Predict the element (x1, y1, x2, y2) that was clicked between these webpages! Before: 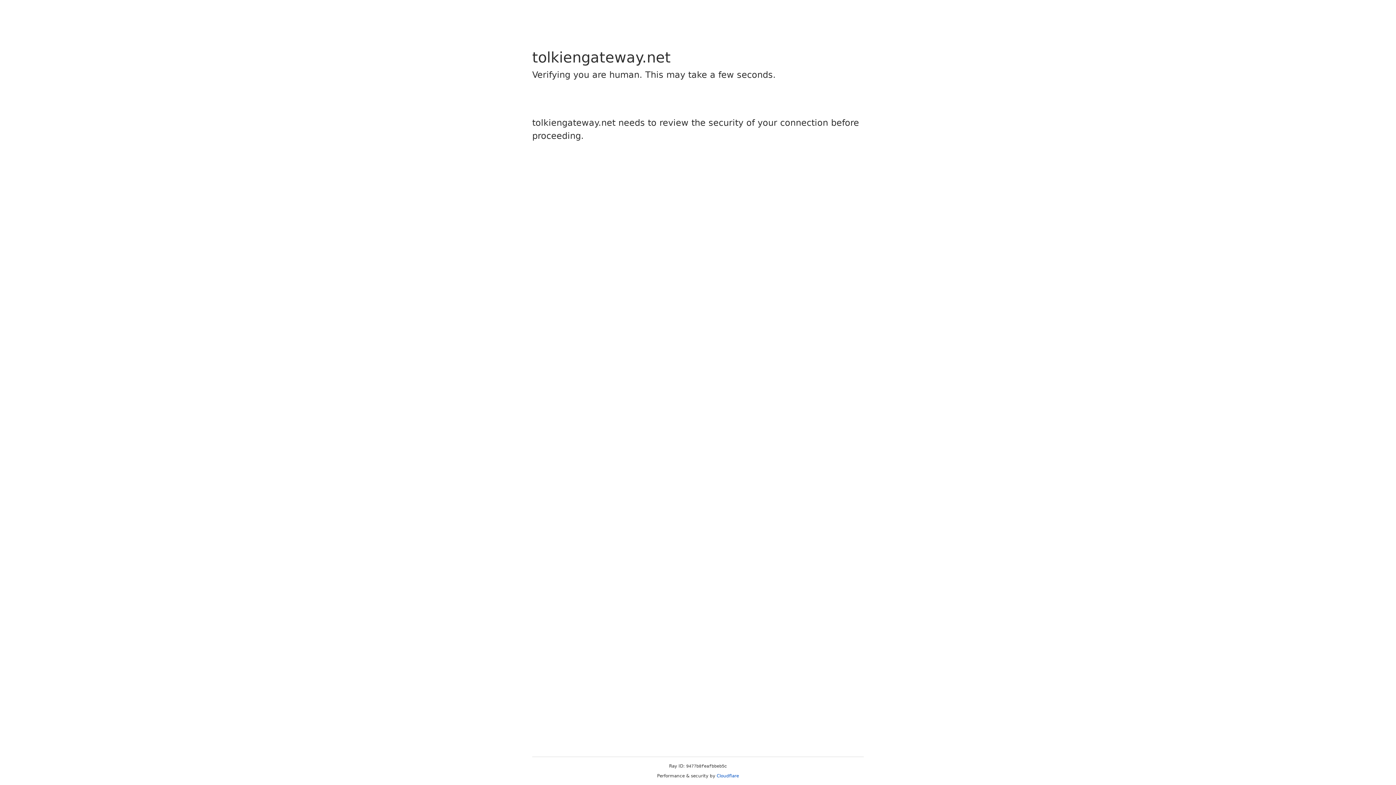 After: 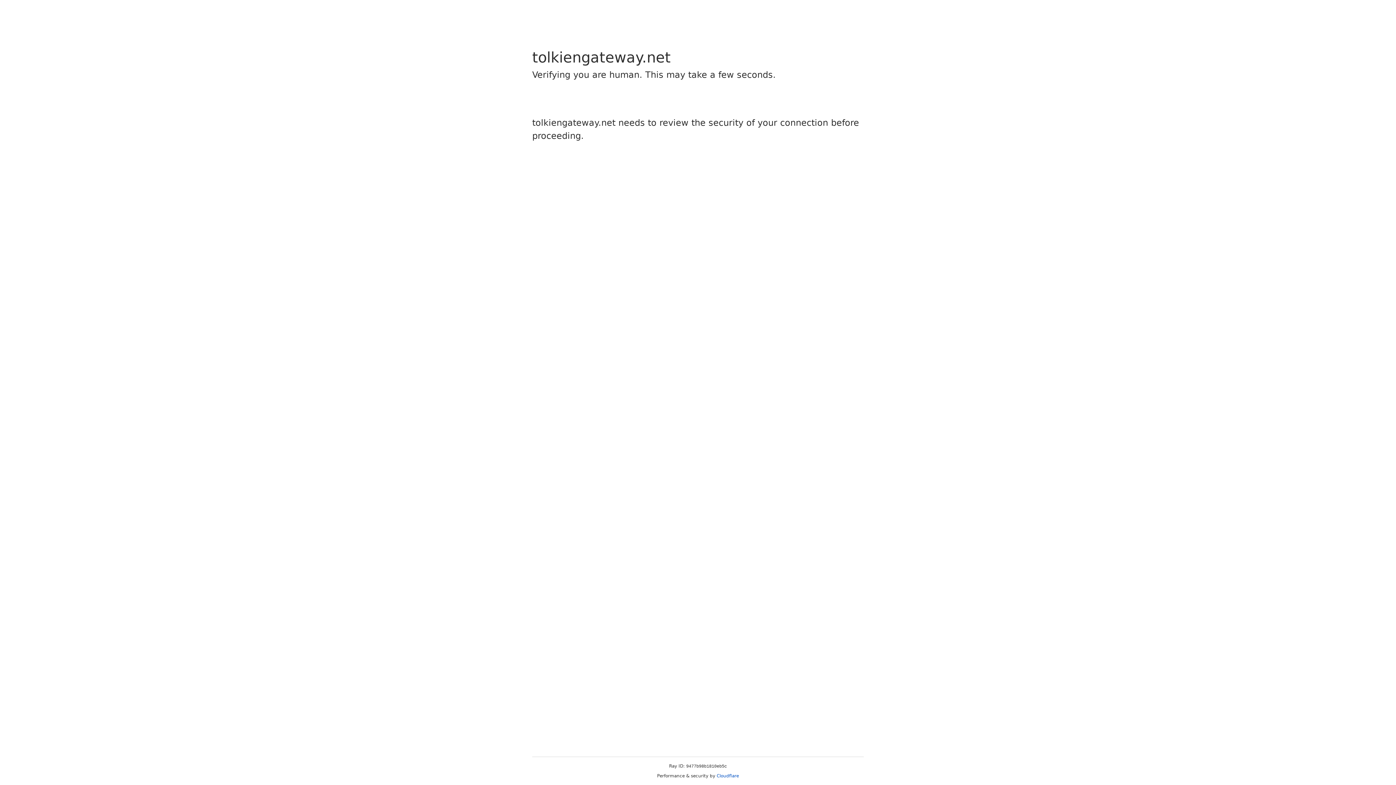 Action: bbox: (716, 773, 739, 778) label: Cloudflare